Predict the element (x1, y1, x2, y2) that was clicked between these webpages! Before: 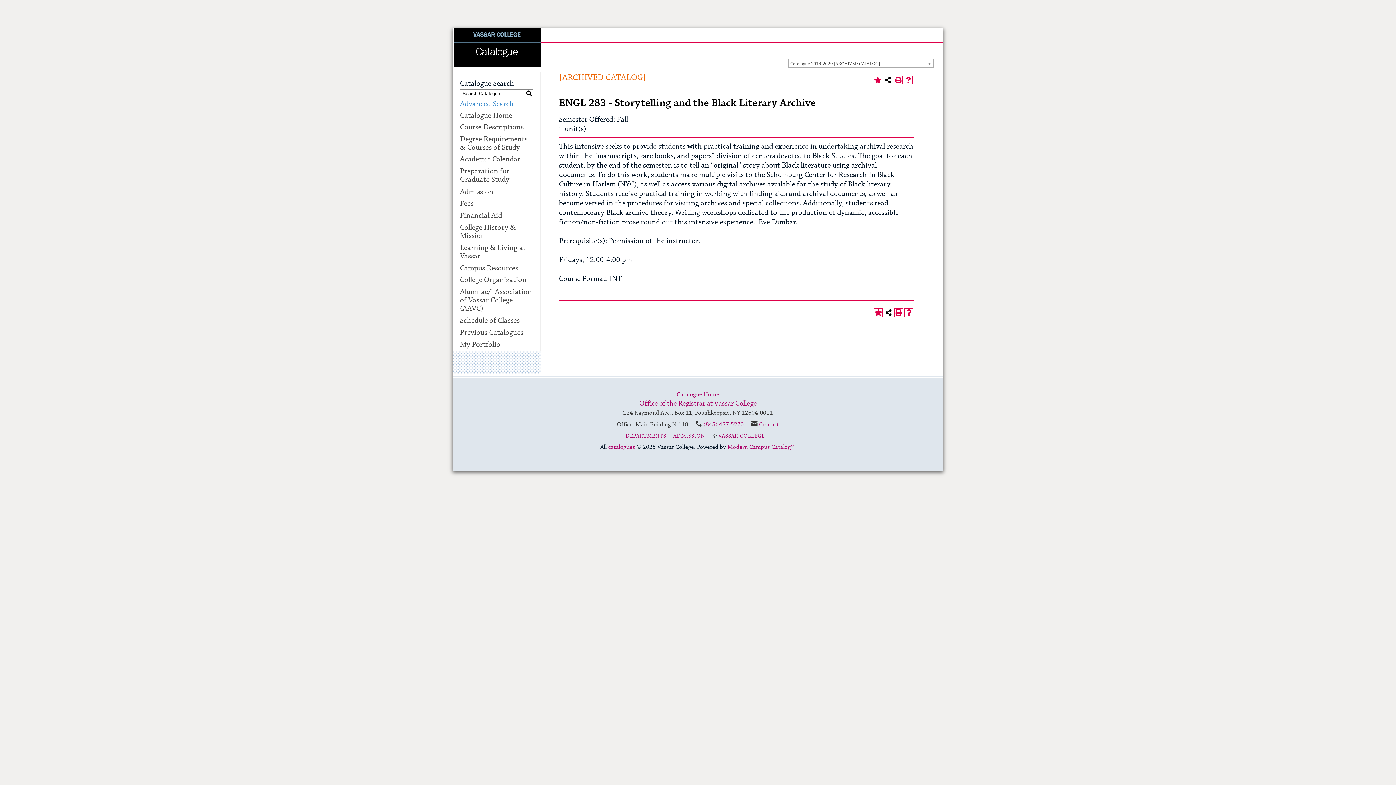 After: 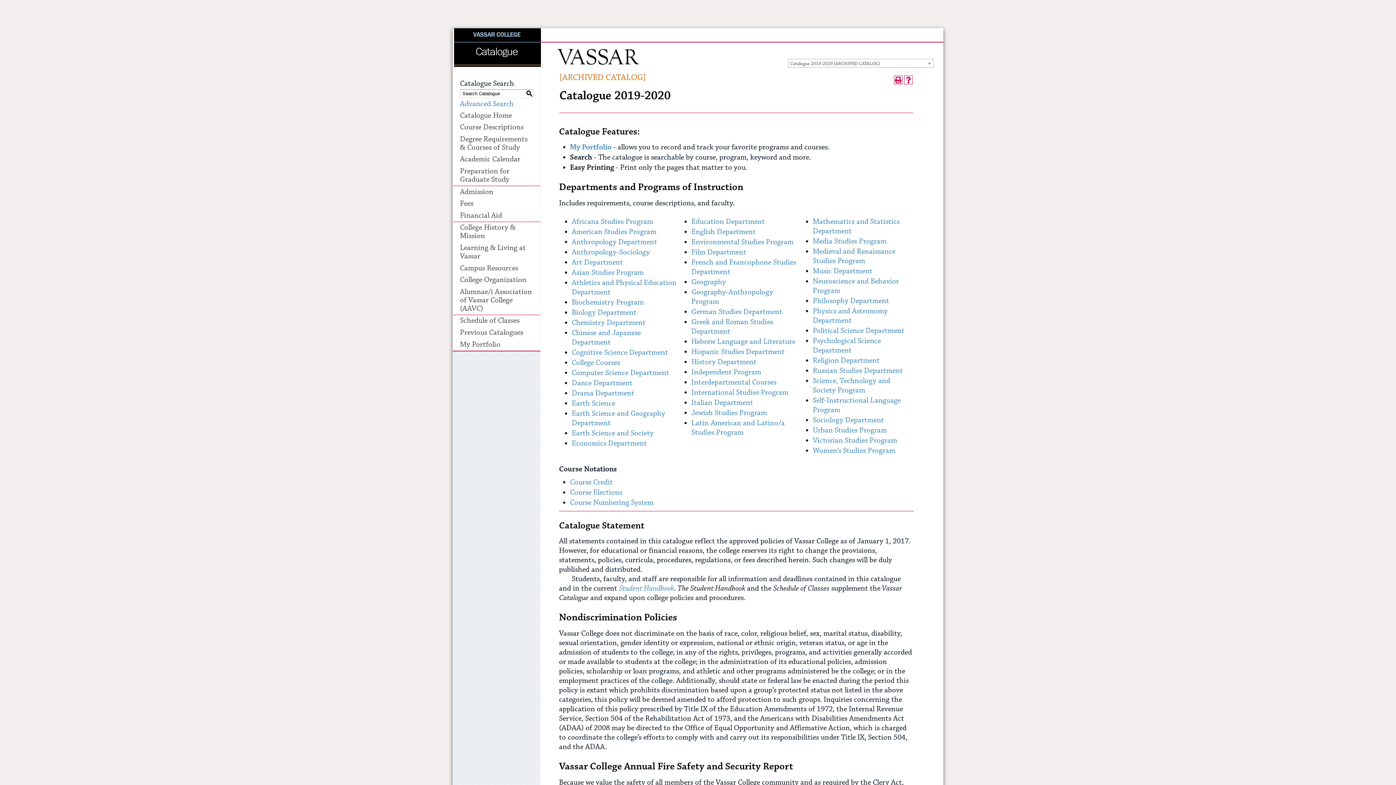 Action: label: Catalogue Home bbox: (453, 109, 540, 121)